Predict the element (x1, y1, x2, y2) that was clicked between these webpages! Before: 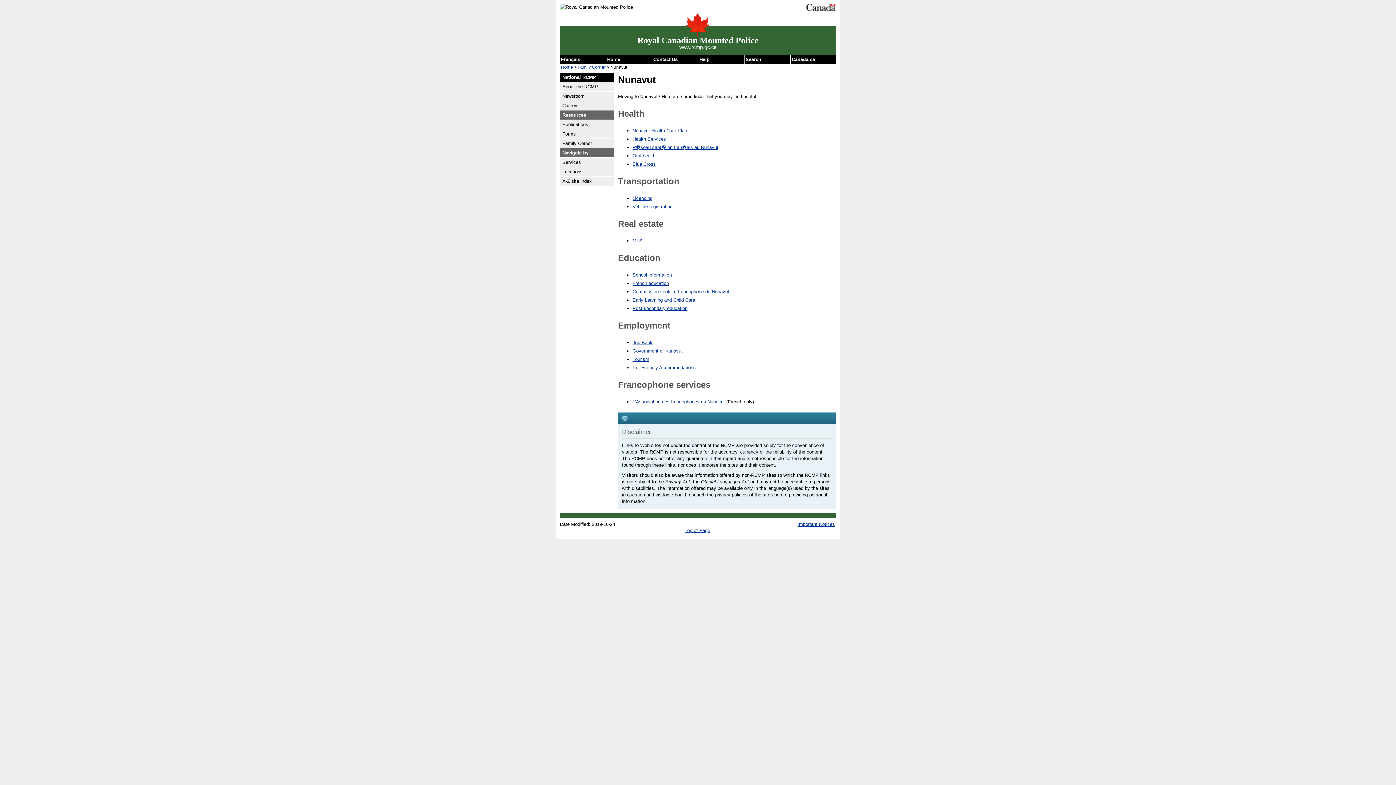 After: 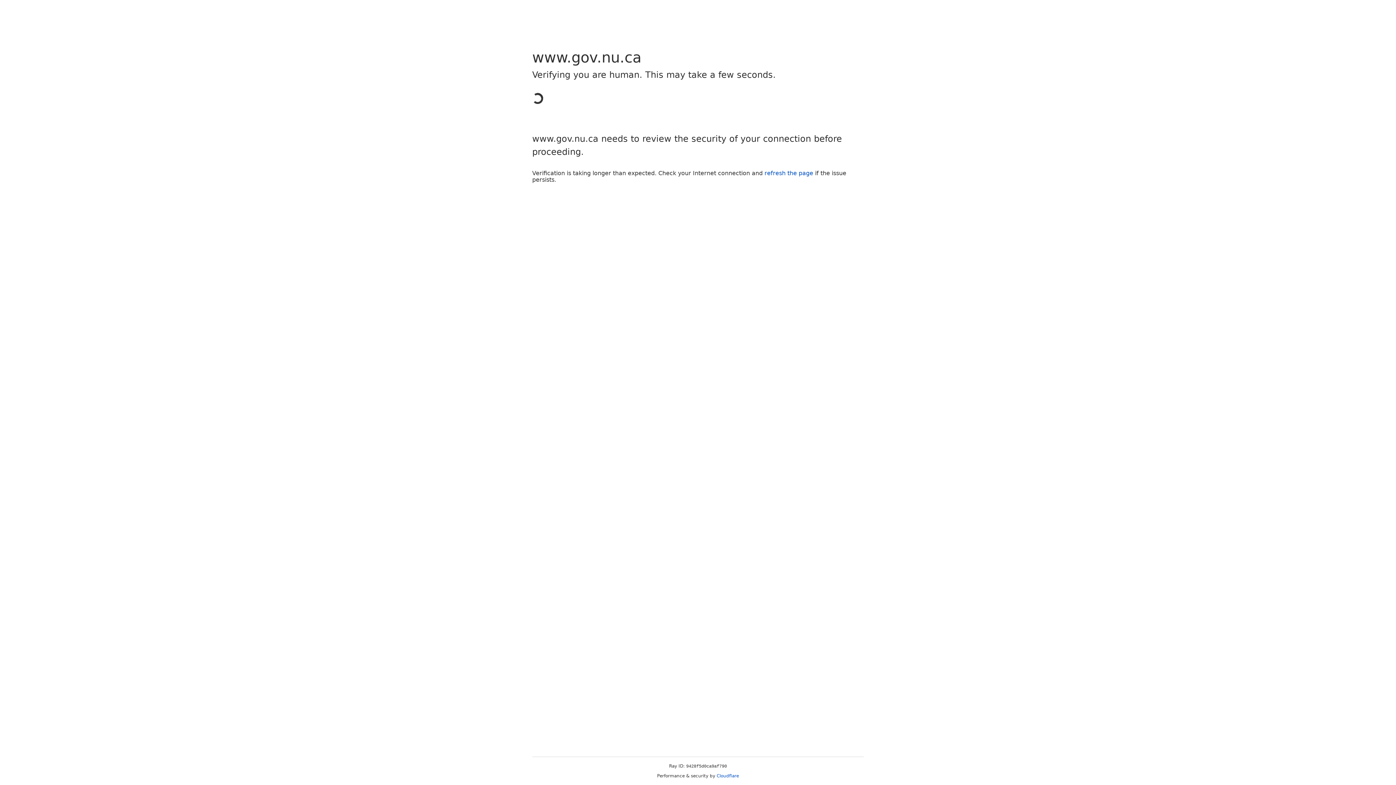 Action: label: Nunavut Health Care Plan bbox: (632, 128, 687, 133)